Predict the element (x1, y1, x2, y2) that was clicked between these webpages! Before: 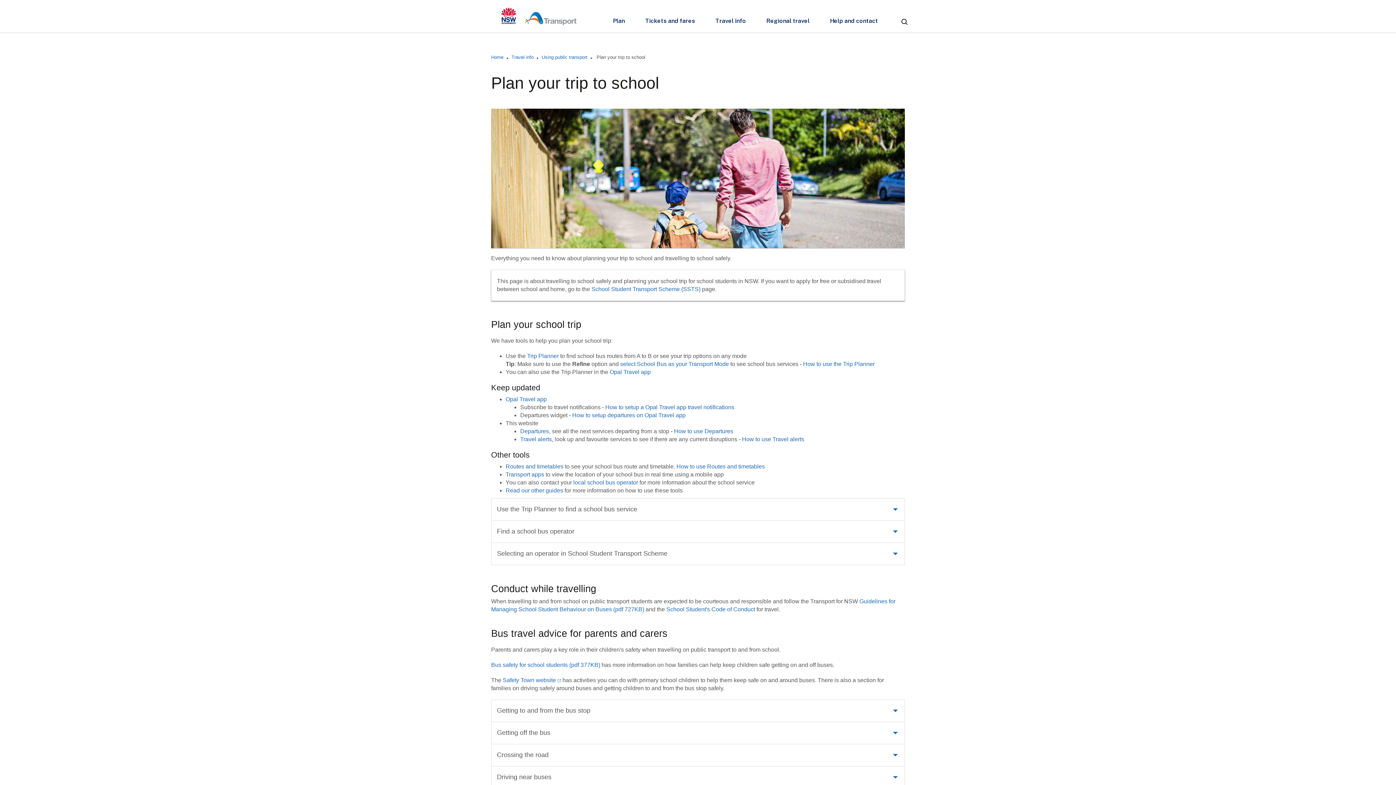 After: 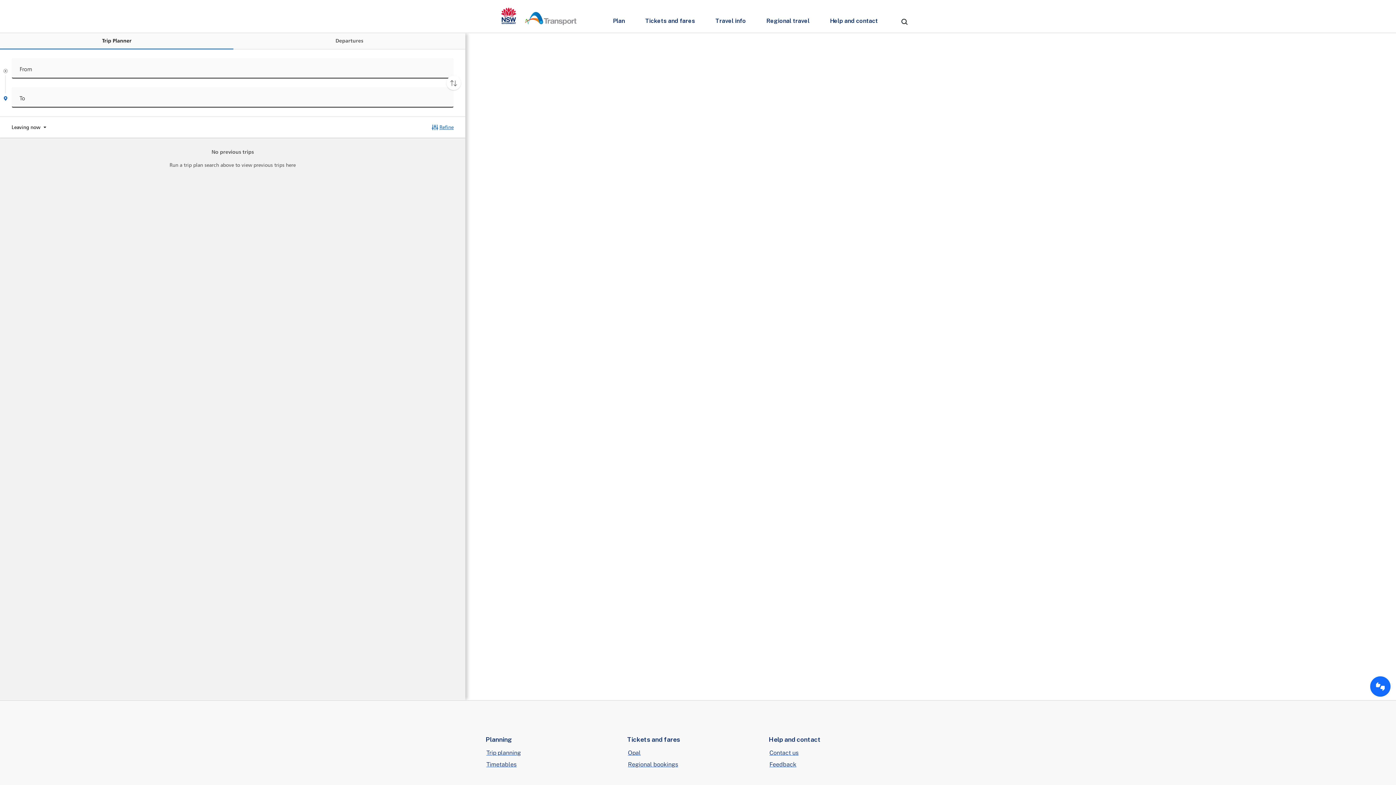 Action: bbox: (527, 353, 558, 359) label: Trip Planner